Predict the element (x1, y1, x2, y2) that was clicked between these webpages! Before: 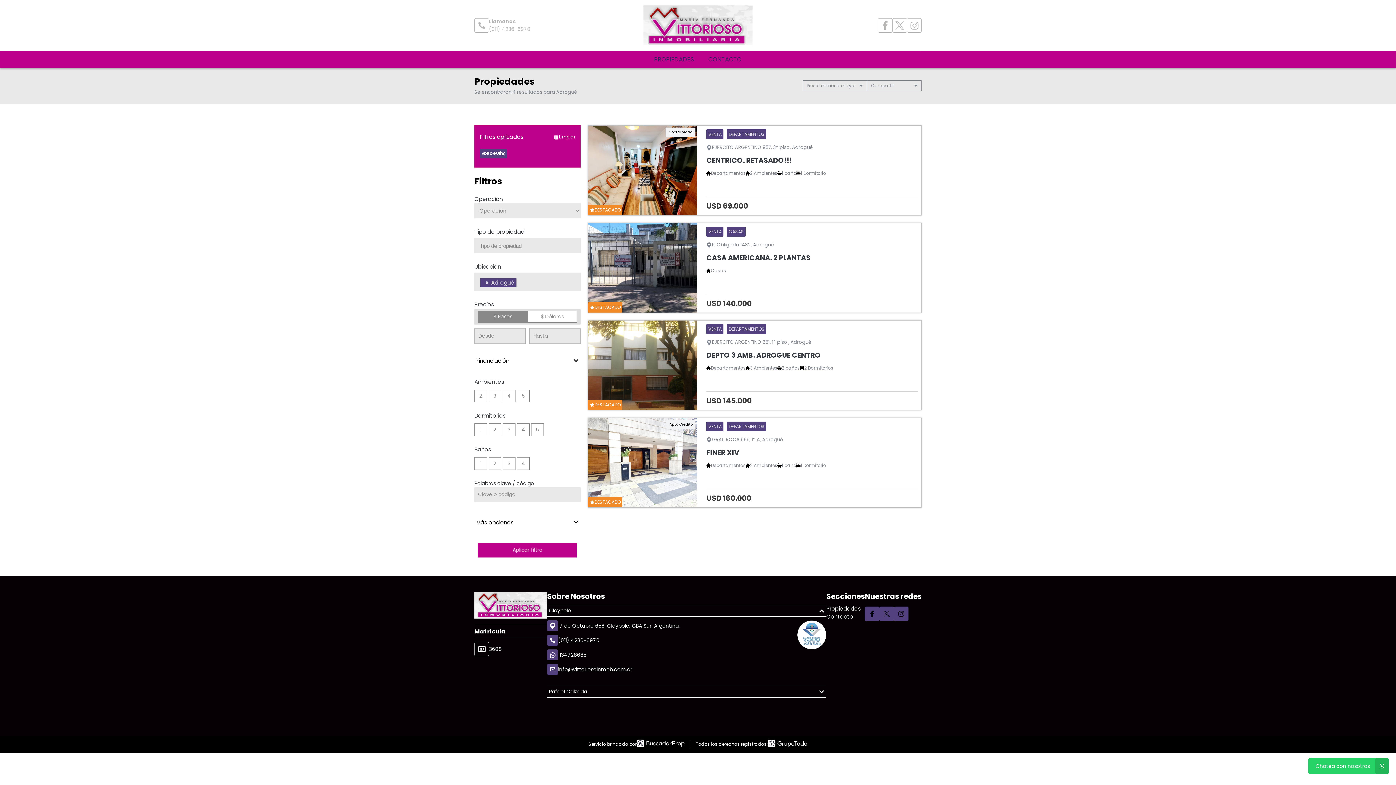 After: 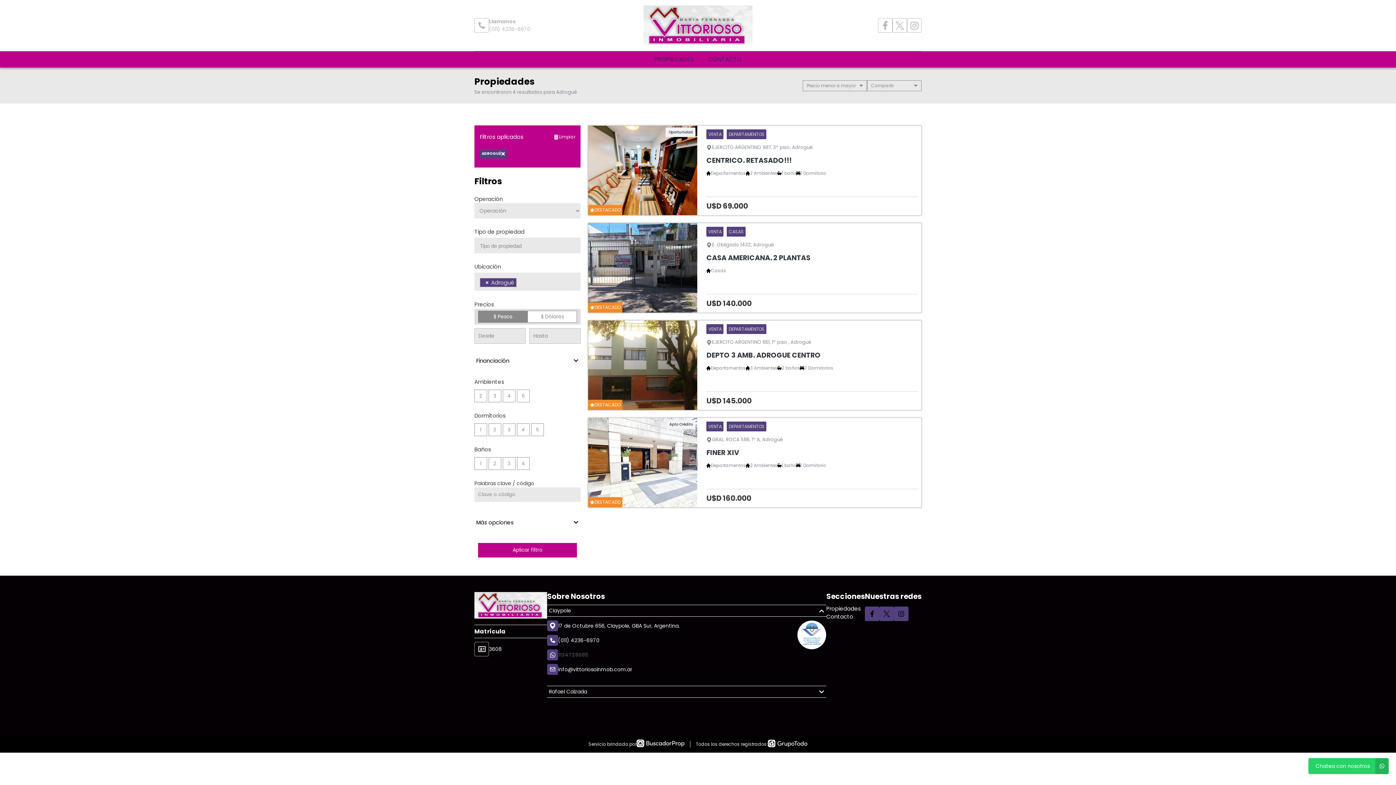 Action: label: 1134728685 bbox: (558, 651, 586, 658)